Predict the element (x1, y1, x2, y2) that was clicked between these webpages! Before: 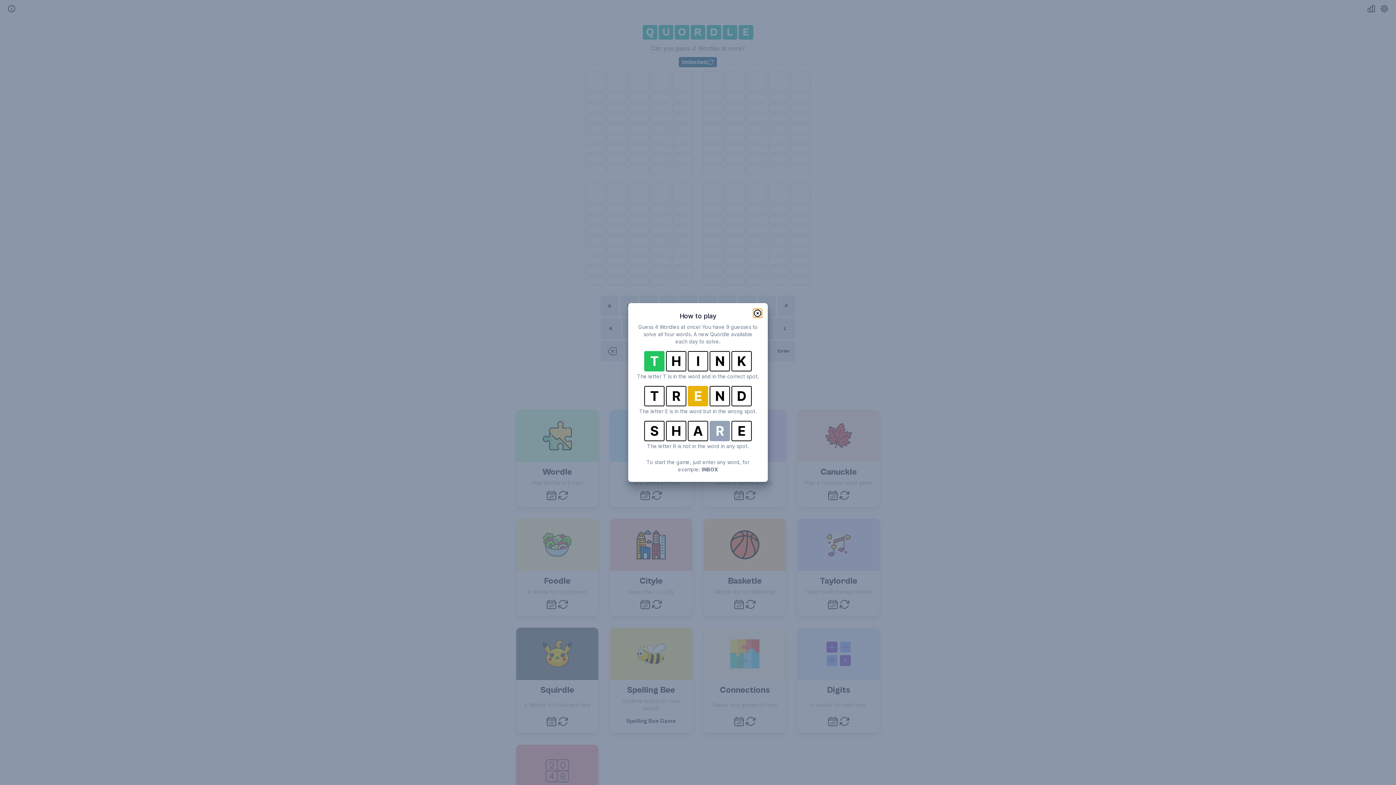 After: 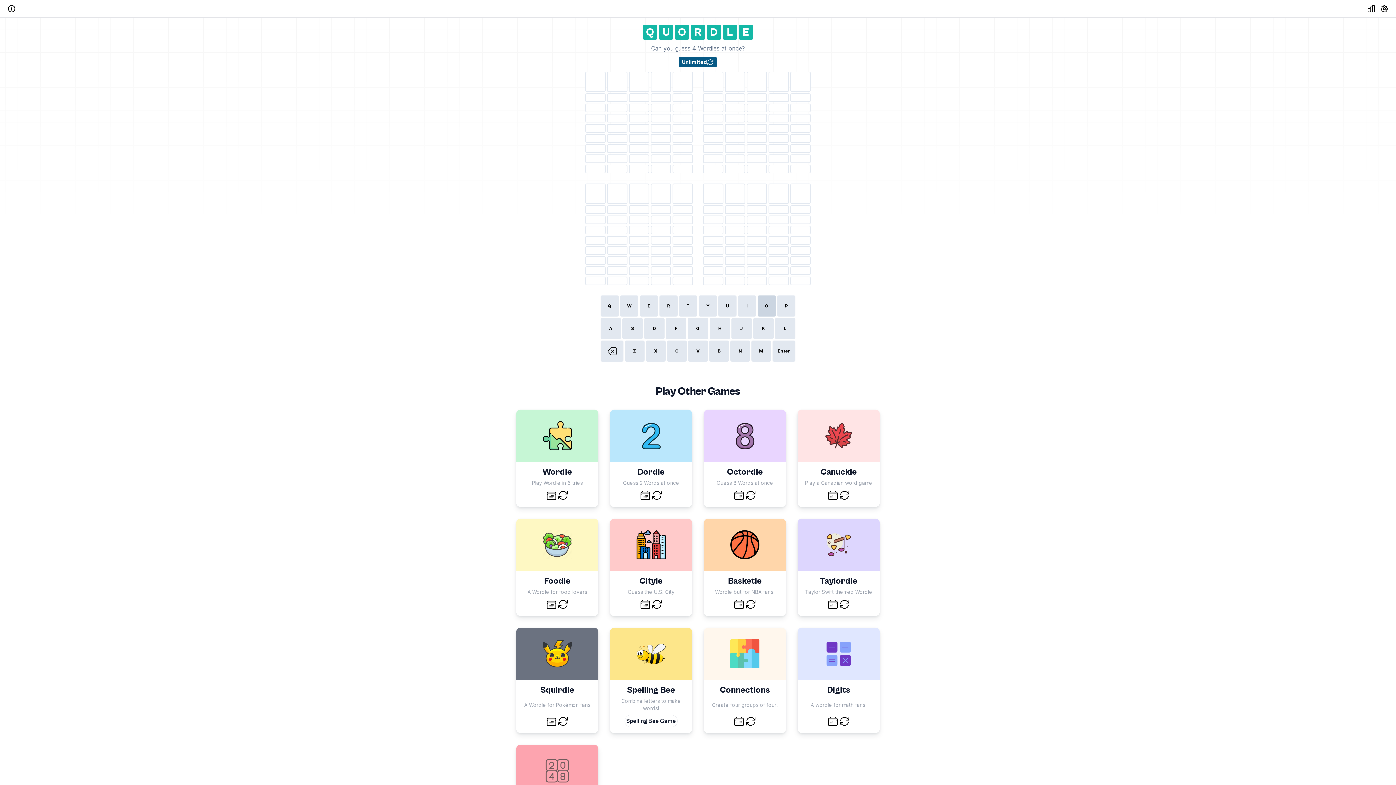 Action: bbox: (753, 309, 762, 317)